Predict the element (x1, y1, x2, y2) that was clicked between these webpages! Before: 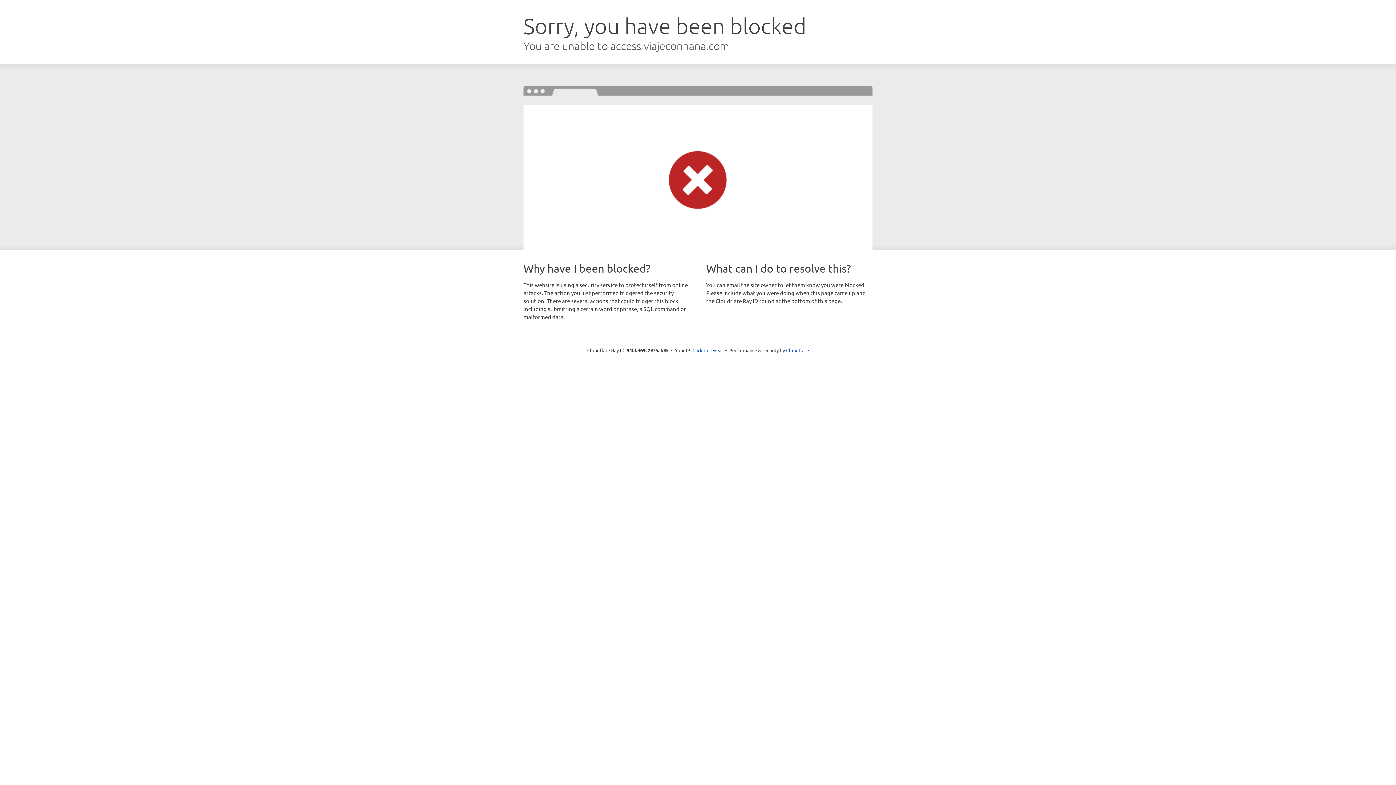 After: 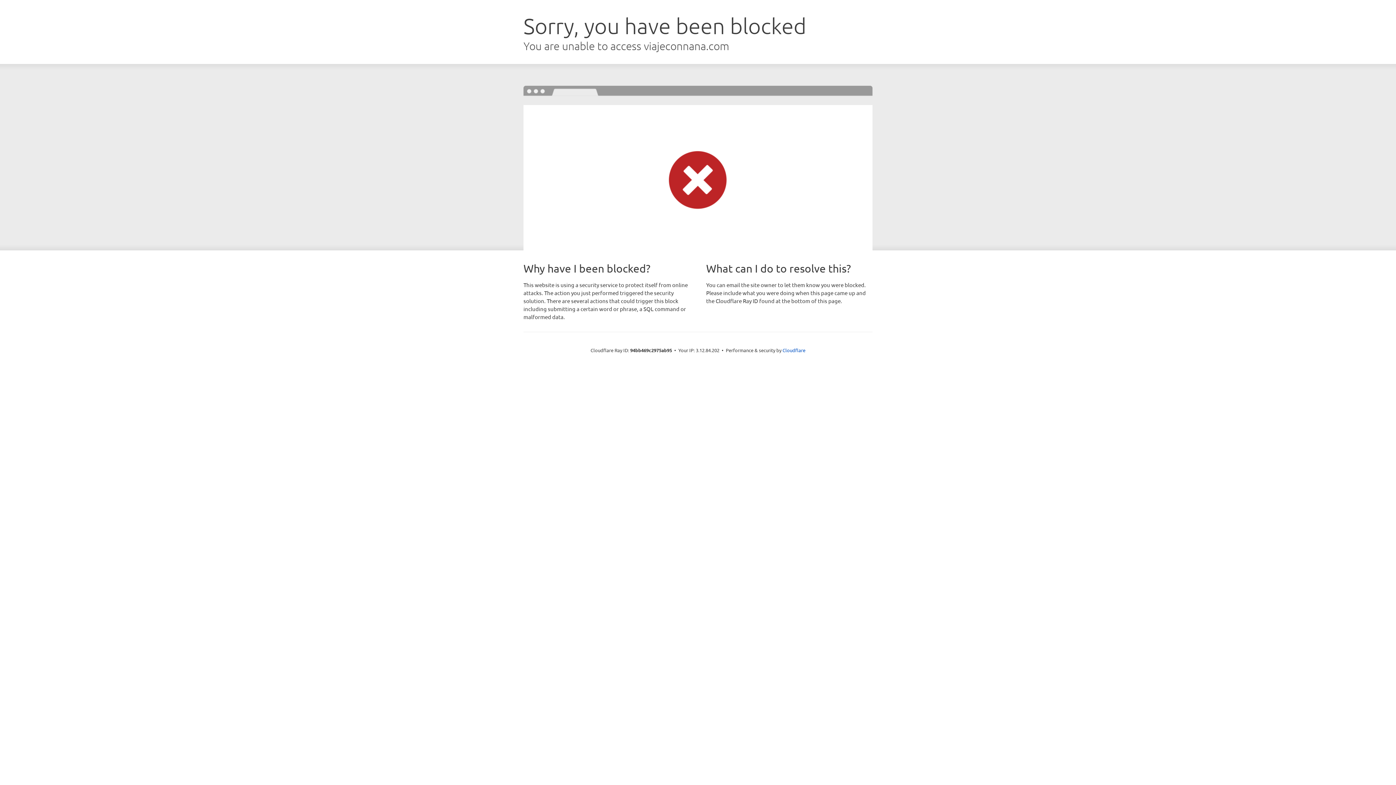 Action: label: Click to reveal bbox: (692, 346, 723, 353)